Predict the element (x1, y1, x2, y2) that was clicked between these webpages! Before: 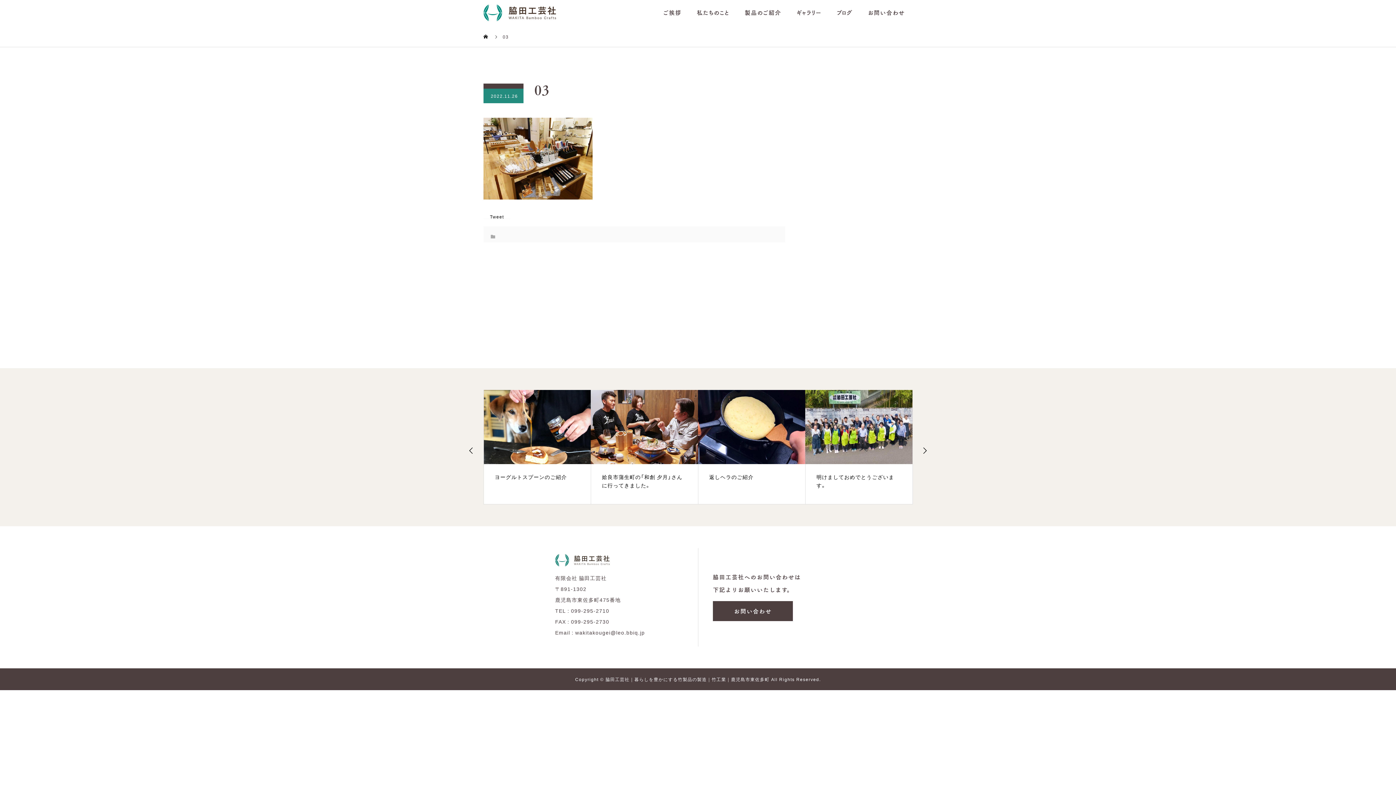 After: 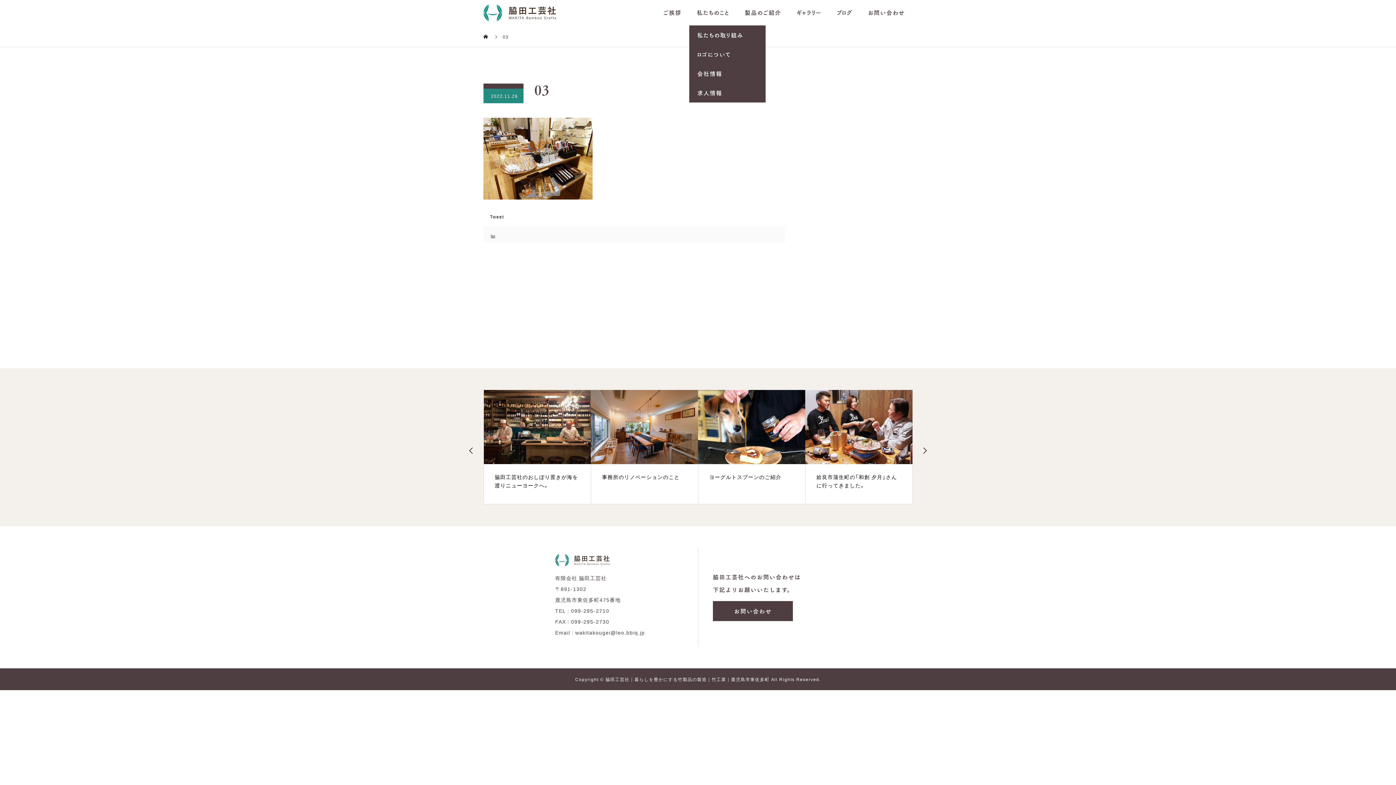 Action: bbox: (689, 0, 737, 25) label: 私たちのこと